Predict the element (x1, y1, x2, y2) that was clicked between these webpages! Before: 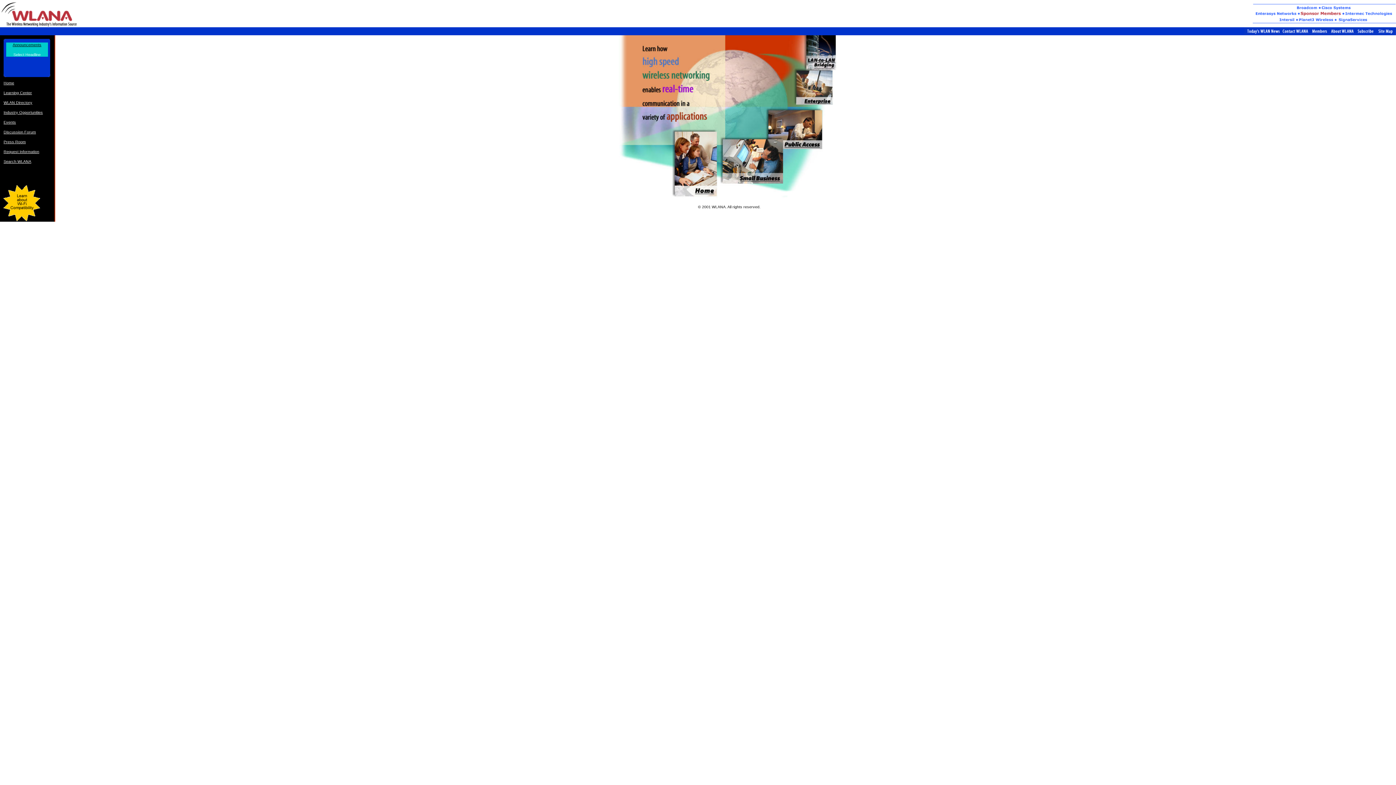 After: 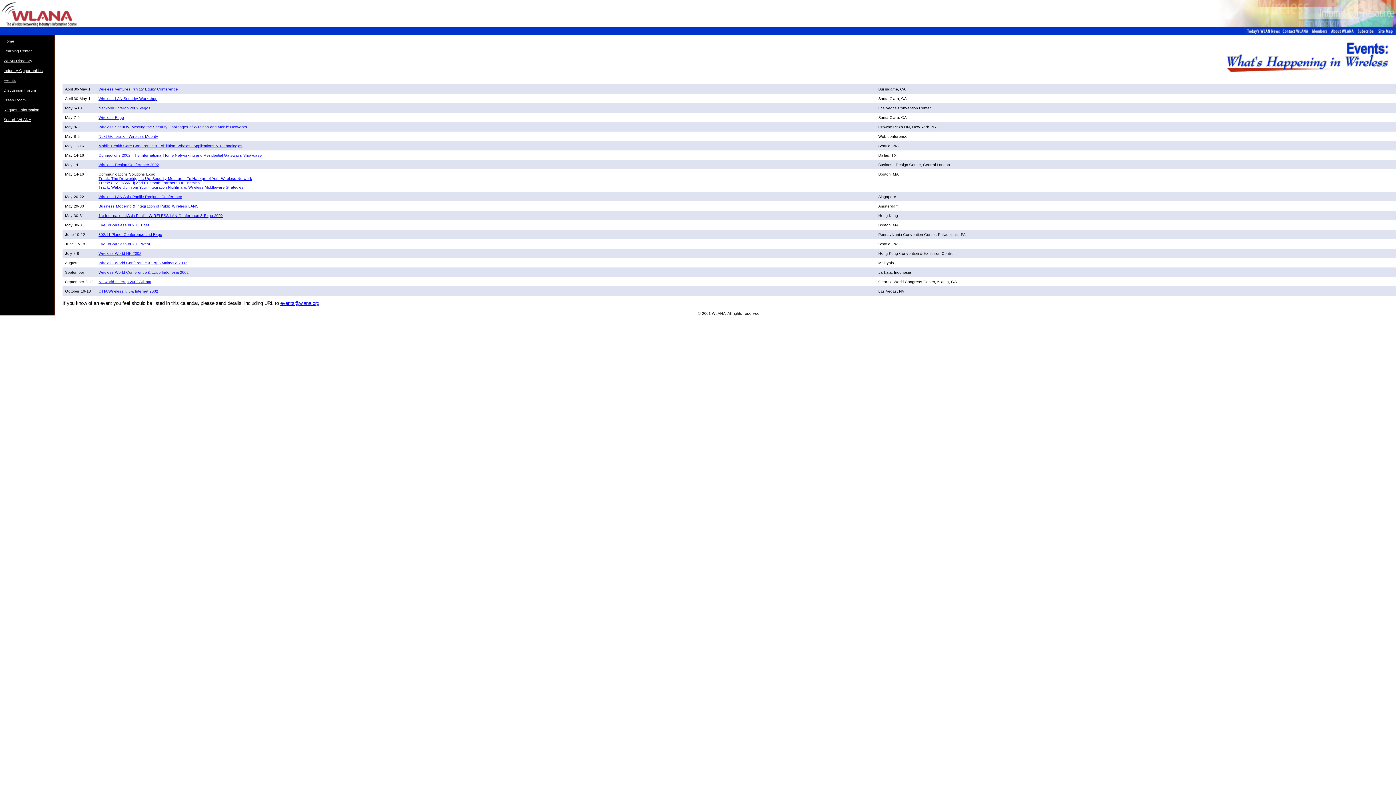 Action: label: Events bbox: (3, 120, 16, 124)